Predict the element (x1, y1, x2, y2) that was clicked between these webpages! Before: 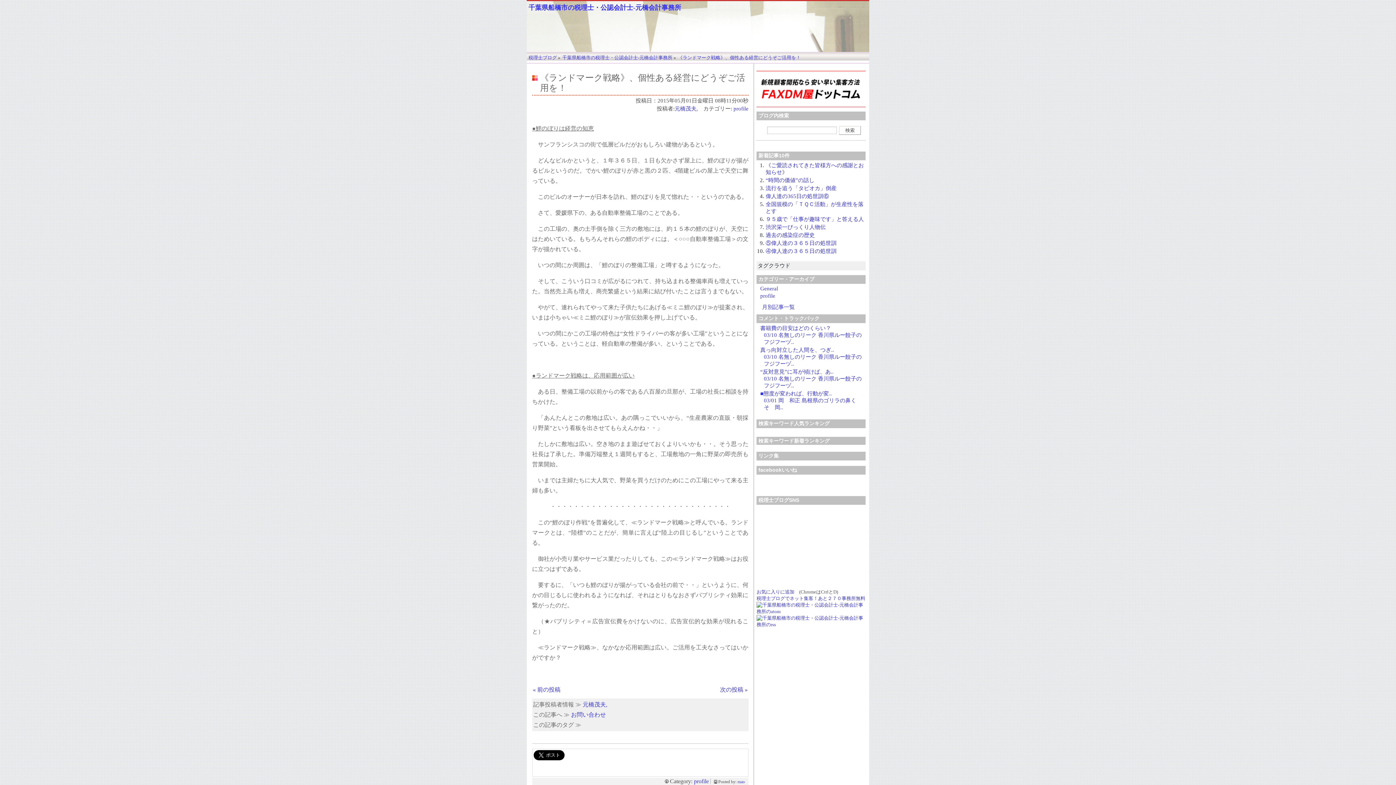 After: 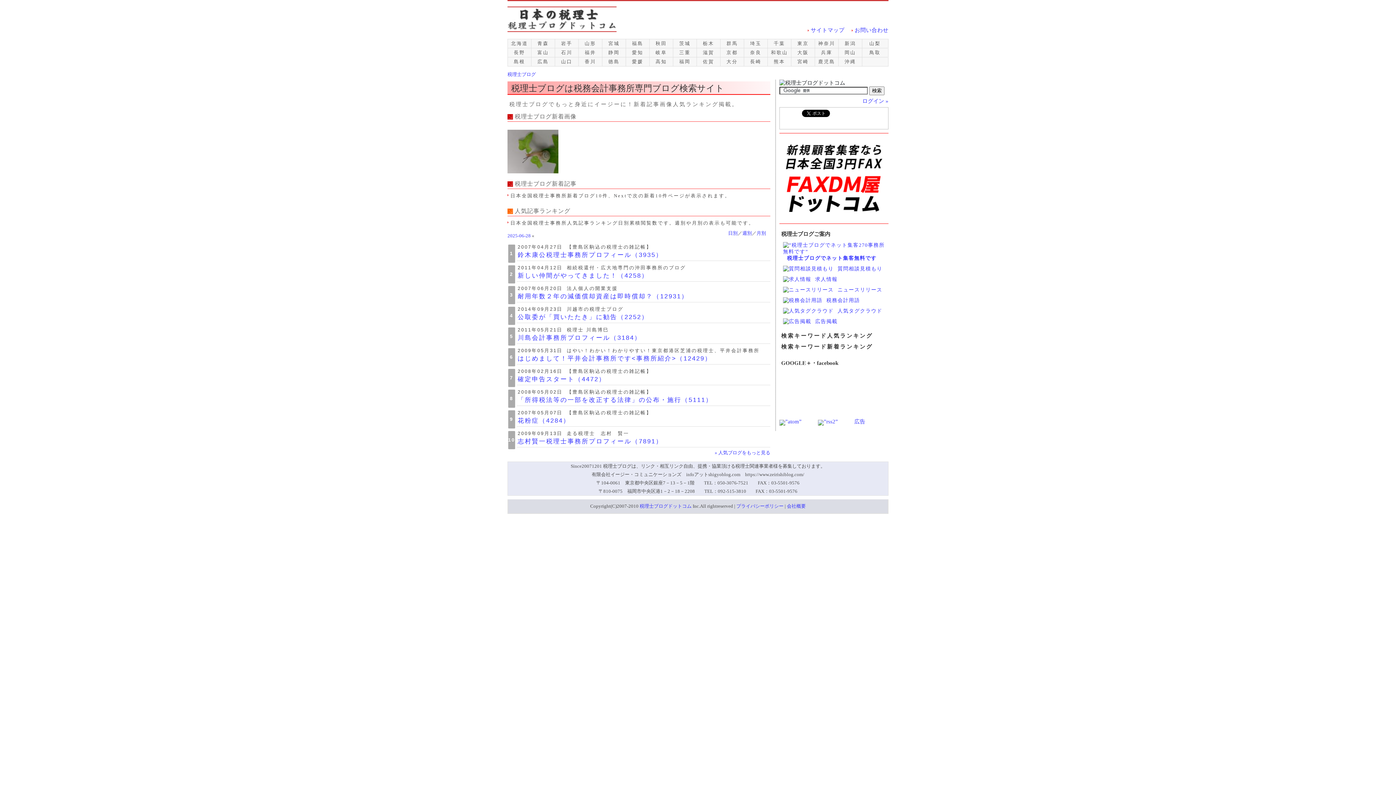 Action: label: 税理士ブログ bbox: (528, 54, 557, 60)